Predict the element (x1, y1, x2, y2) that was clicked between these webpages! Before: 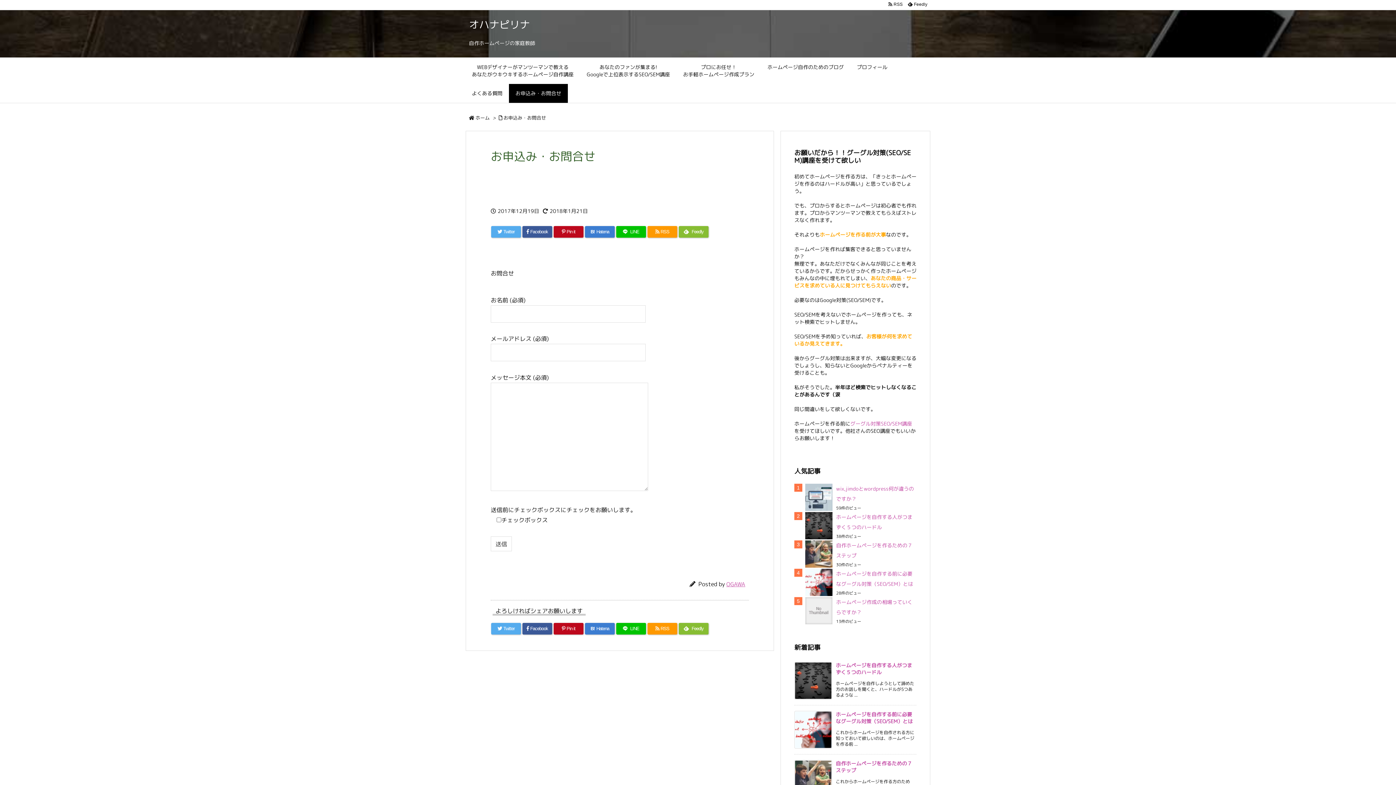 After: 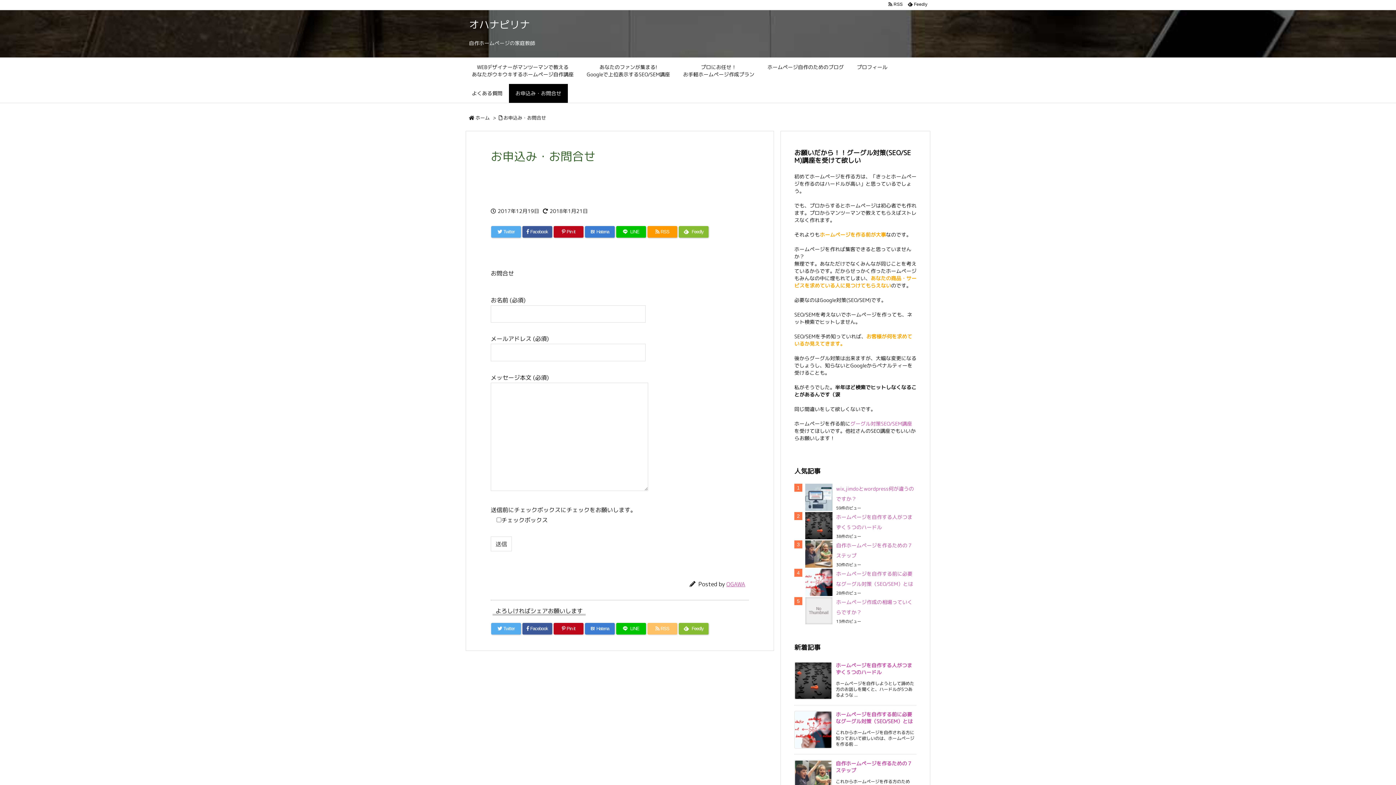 Action: bbox: (647, 623, 677, 634) label:  RSS